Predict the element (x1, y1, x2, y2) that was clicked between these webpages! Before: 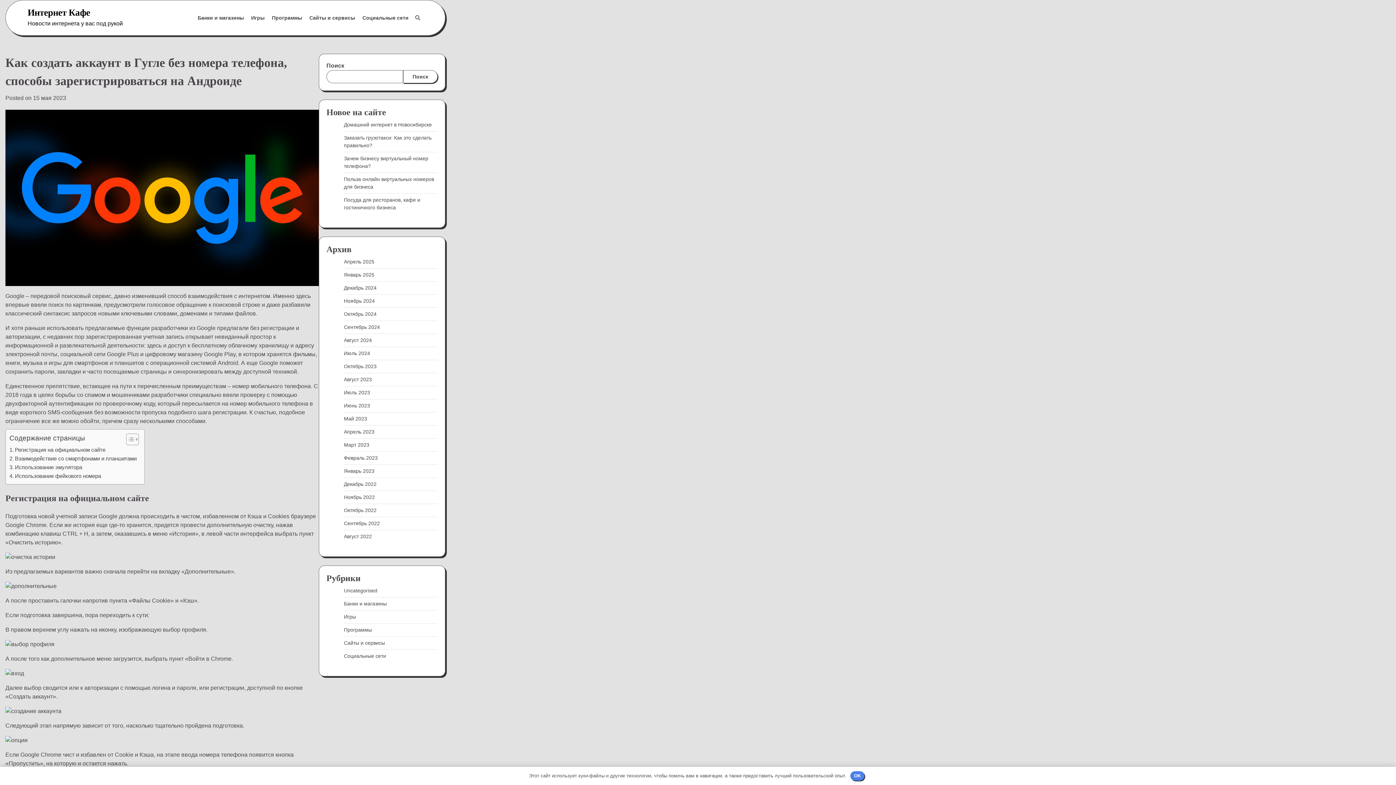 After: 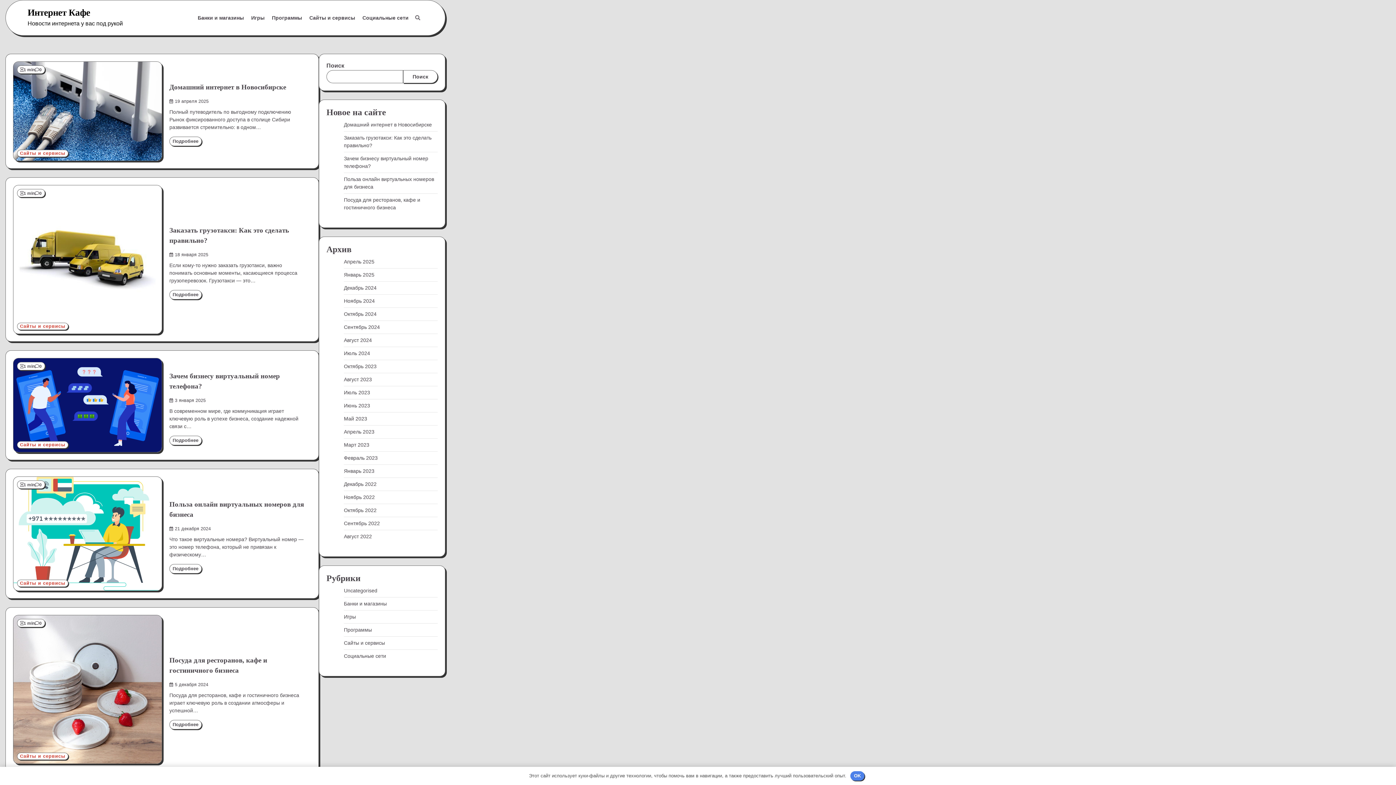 Action: label: Май 2023 bbox: (344, 416, 367, 421)